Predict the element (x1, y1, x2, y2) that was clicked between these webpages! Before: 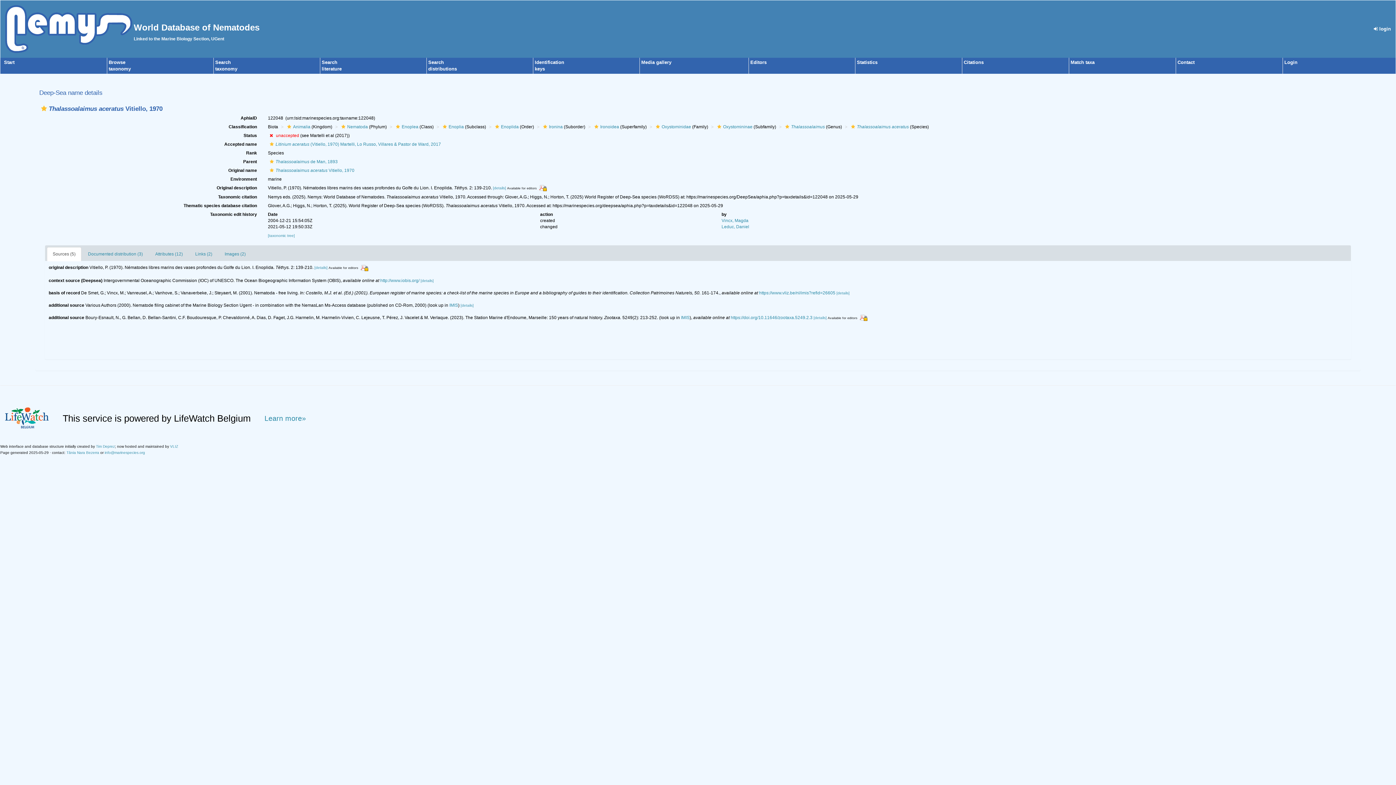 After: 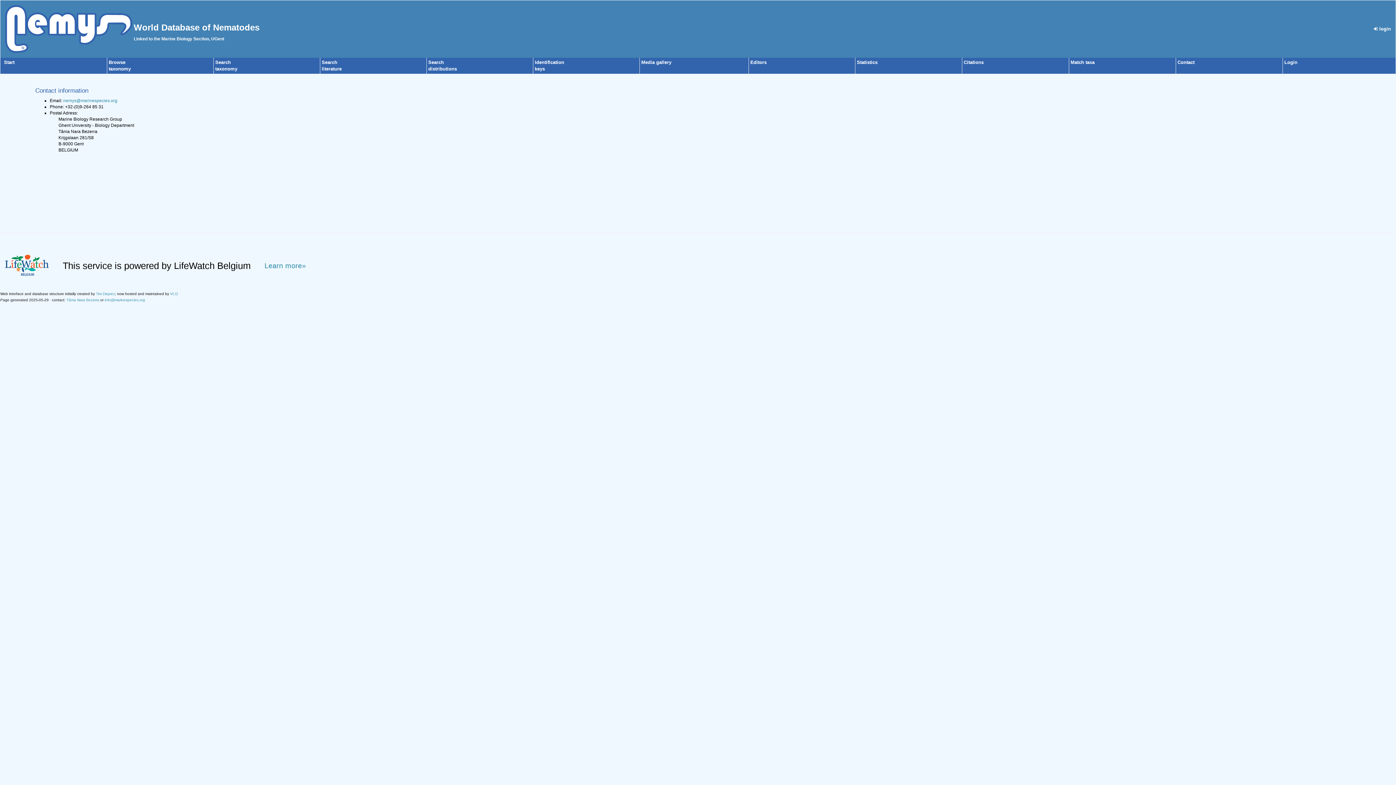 Action: label: Contact bbox: (1177, 59, 1194, 65)